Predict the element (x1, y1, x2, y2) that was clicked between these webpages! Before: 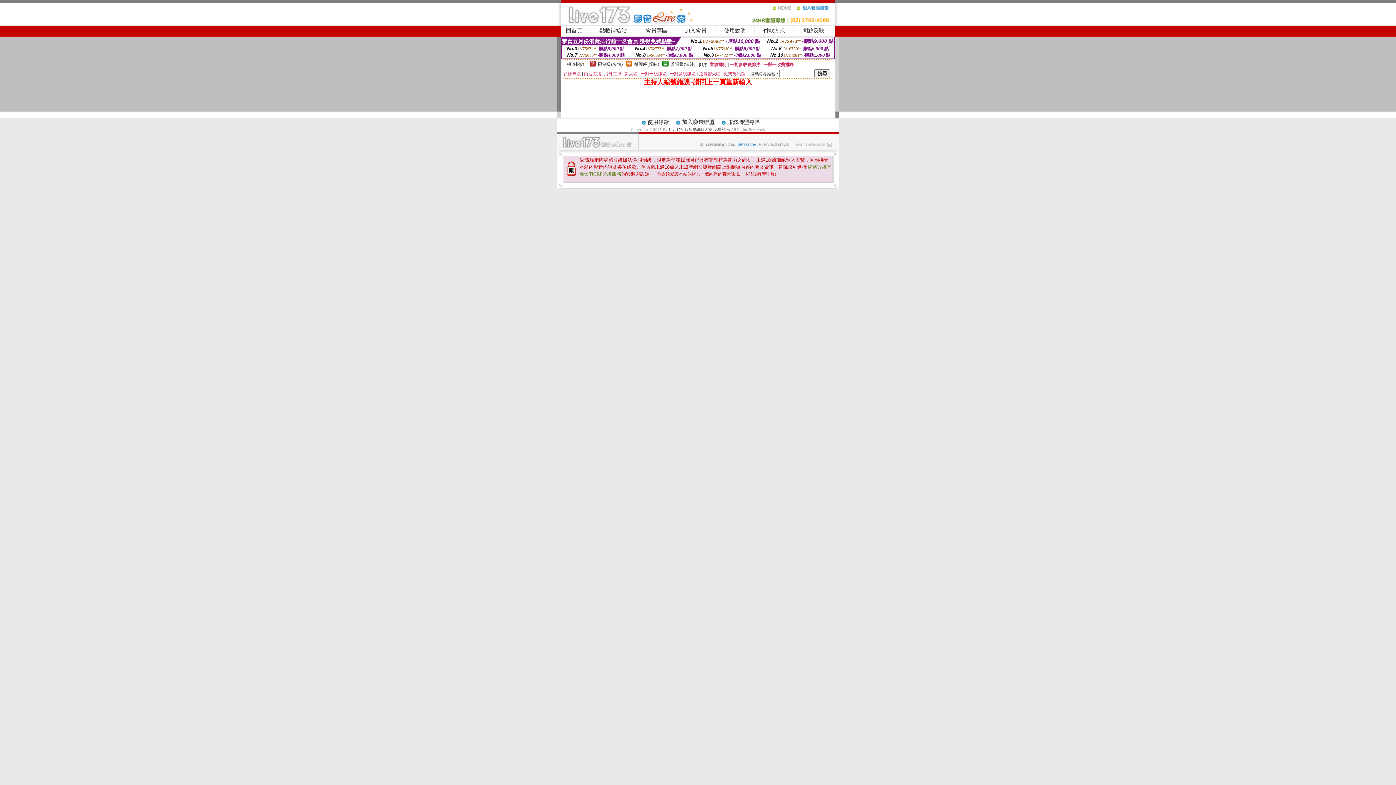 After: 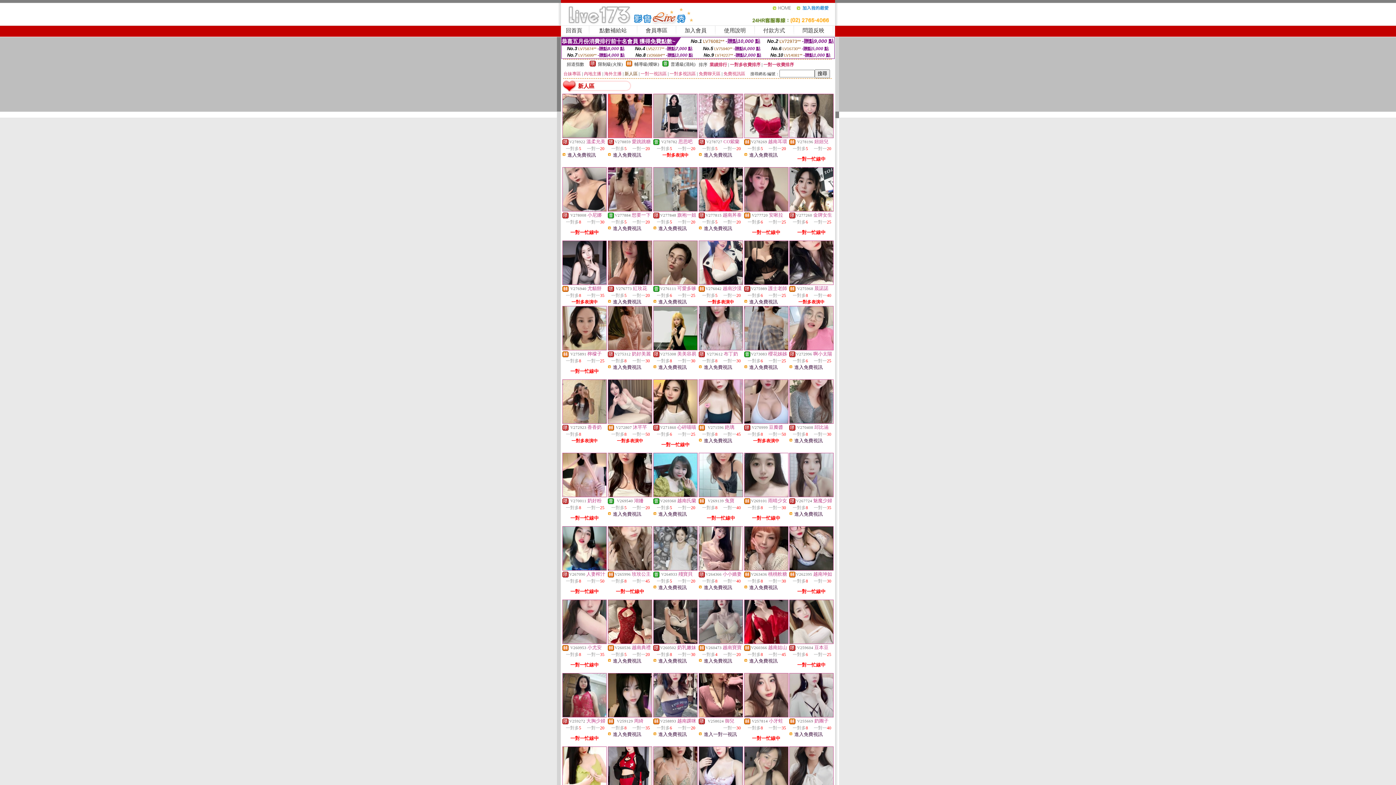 Action: bbox: (624, 71, 637, 76) label: 新人區